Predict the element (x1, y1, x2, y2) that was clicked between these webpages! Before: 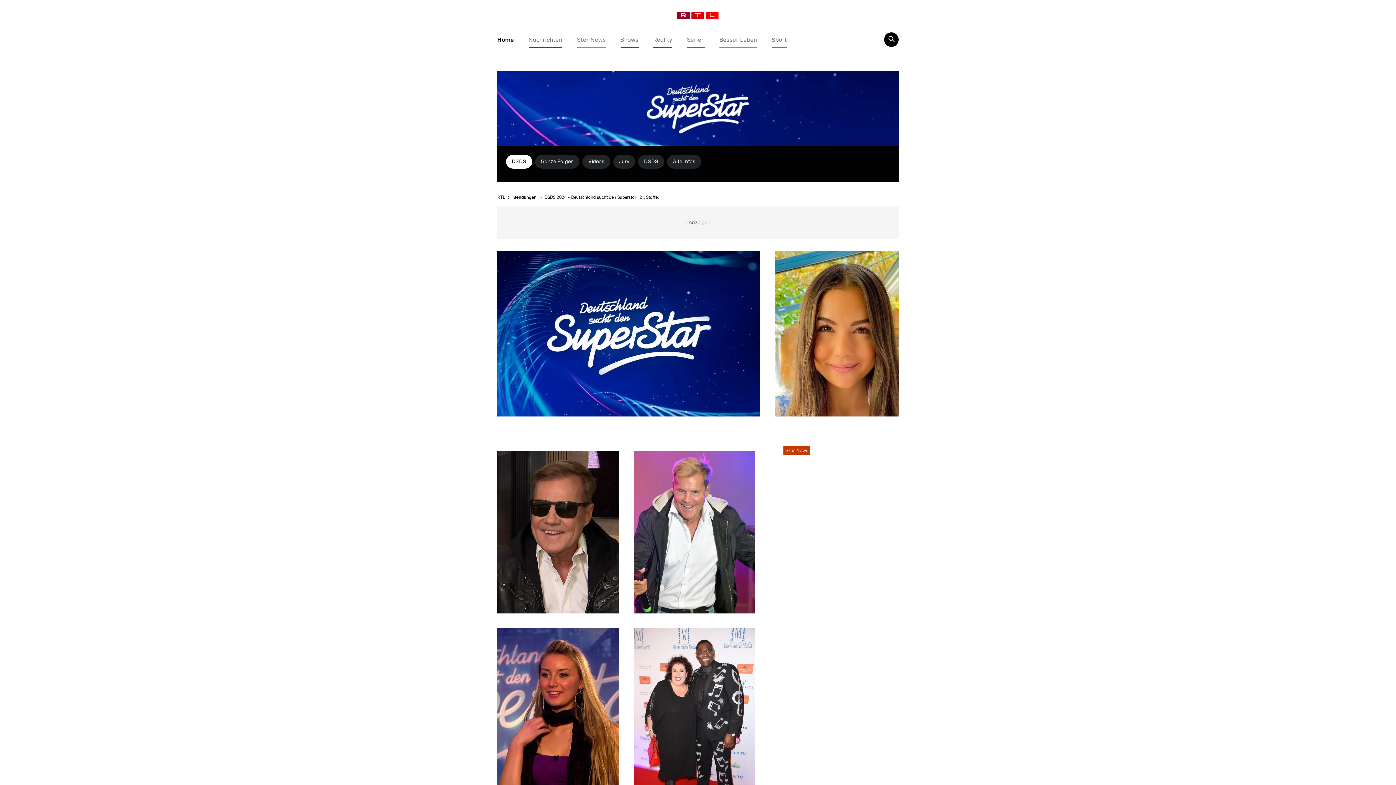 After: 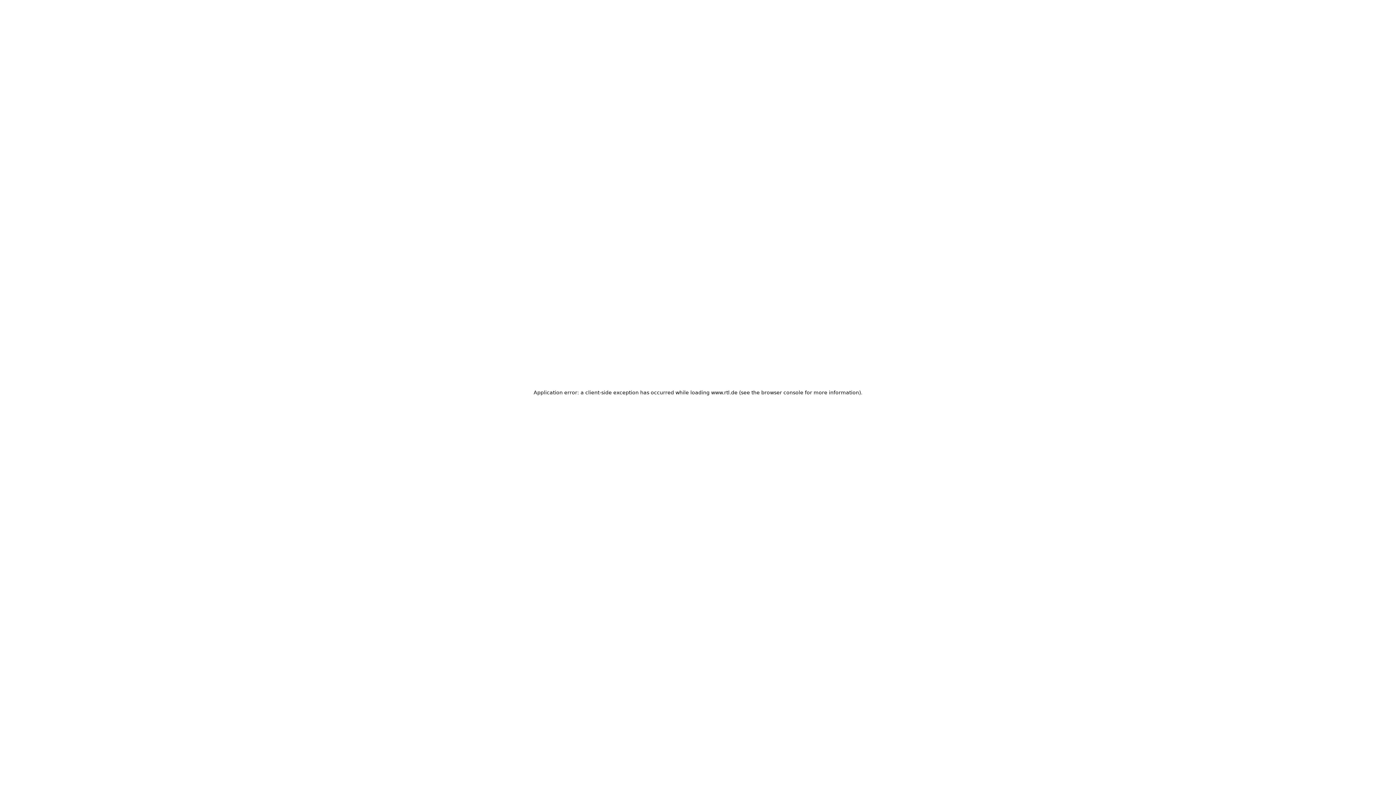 Action: bbox: (783, 425, 890, 442) label: Katharina Eisenblut ist zum zweiten Mal Mama geworden